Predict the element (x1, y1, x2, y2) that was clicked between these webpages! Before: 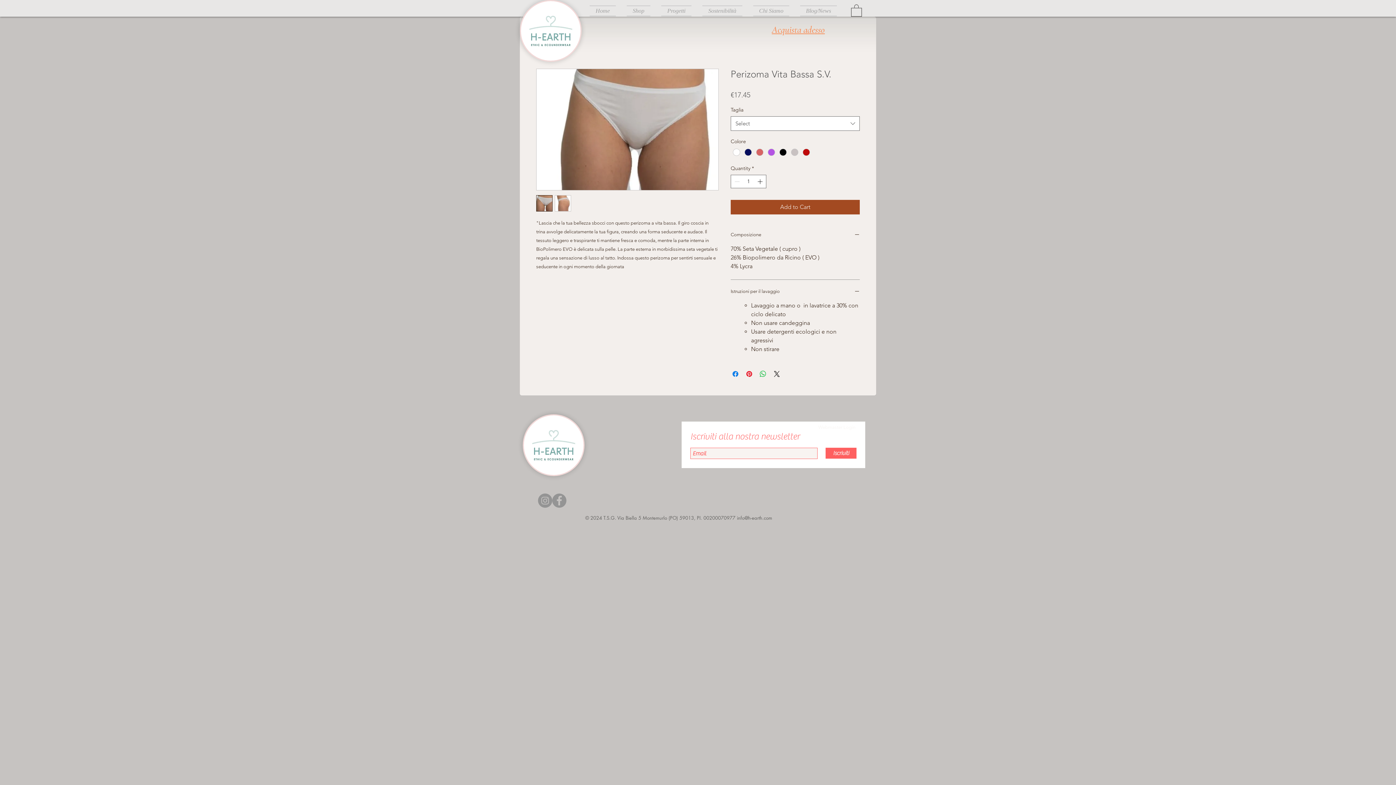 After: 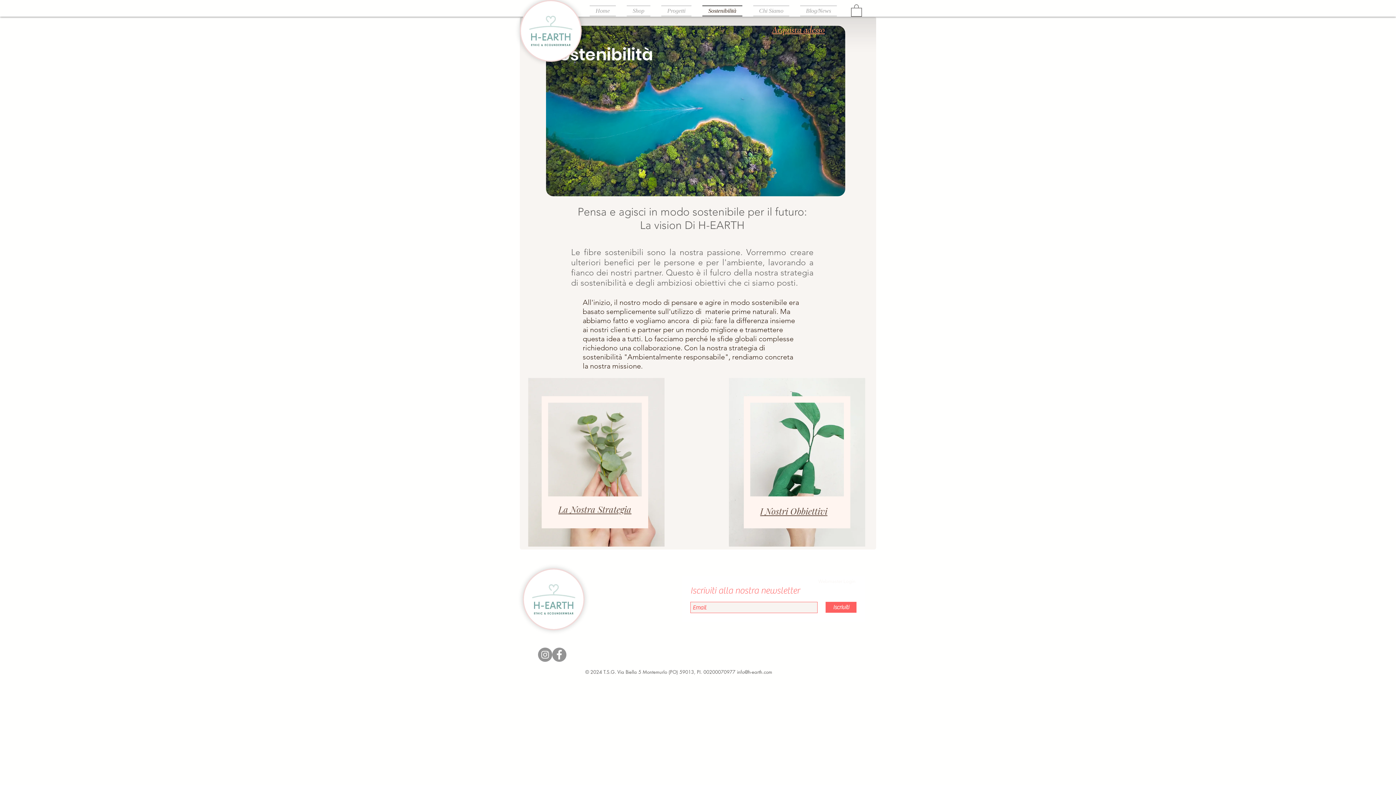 Action: label: Sostenibilità bbox: (697, 5, 748, 16)